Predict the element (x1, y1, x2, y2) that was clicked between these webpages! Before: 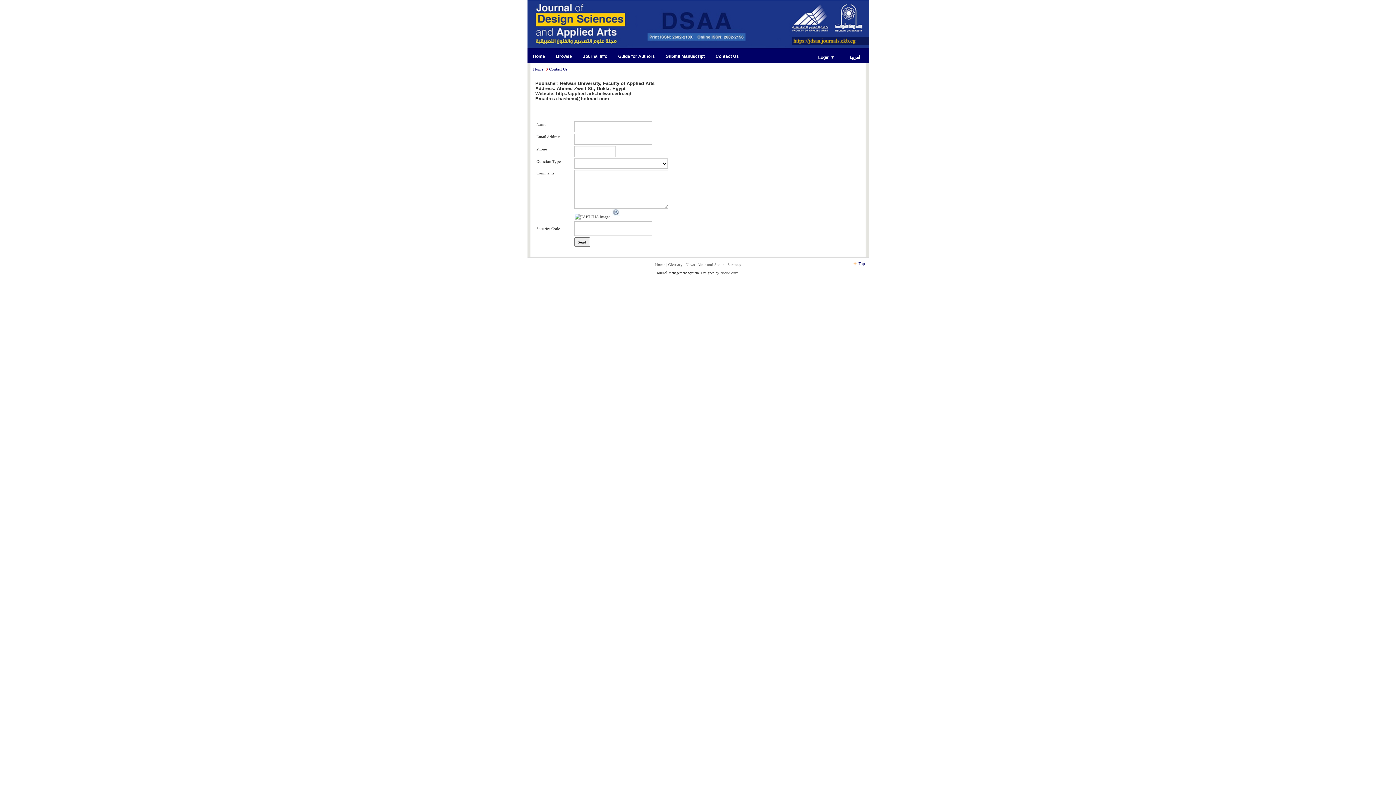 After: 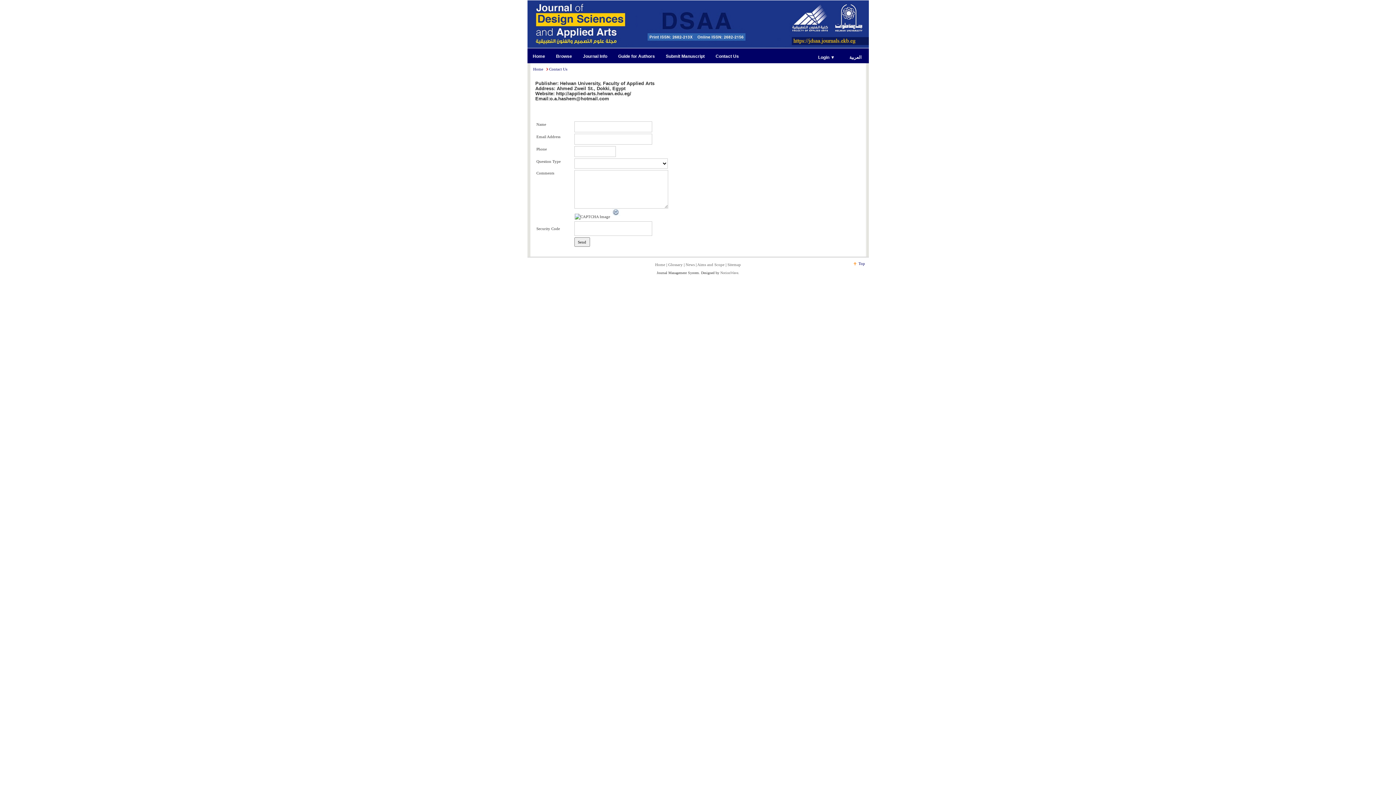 Action: bbox: (611, 212, 620, 217)